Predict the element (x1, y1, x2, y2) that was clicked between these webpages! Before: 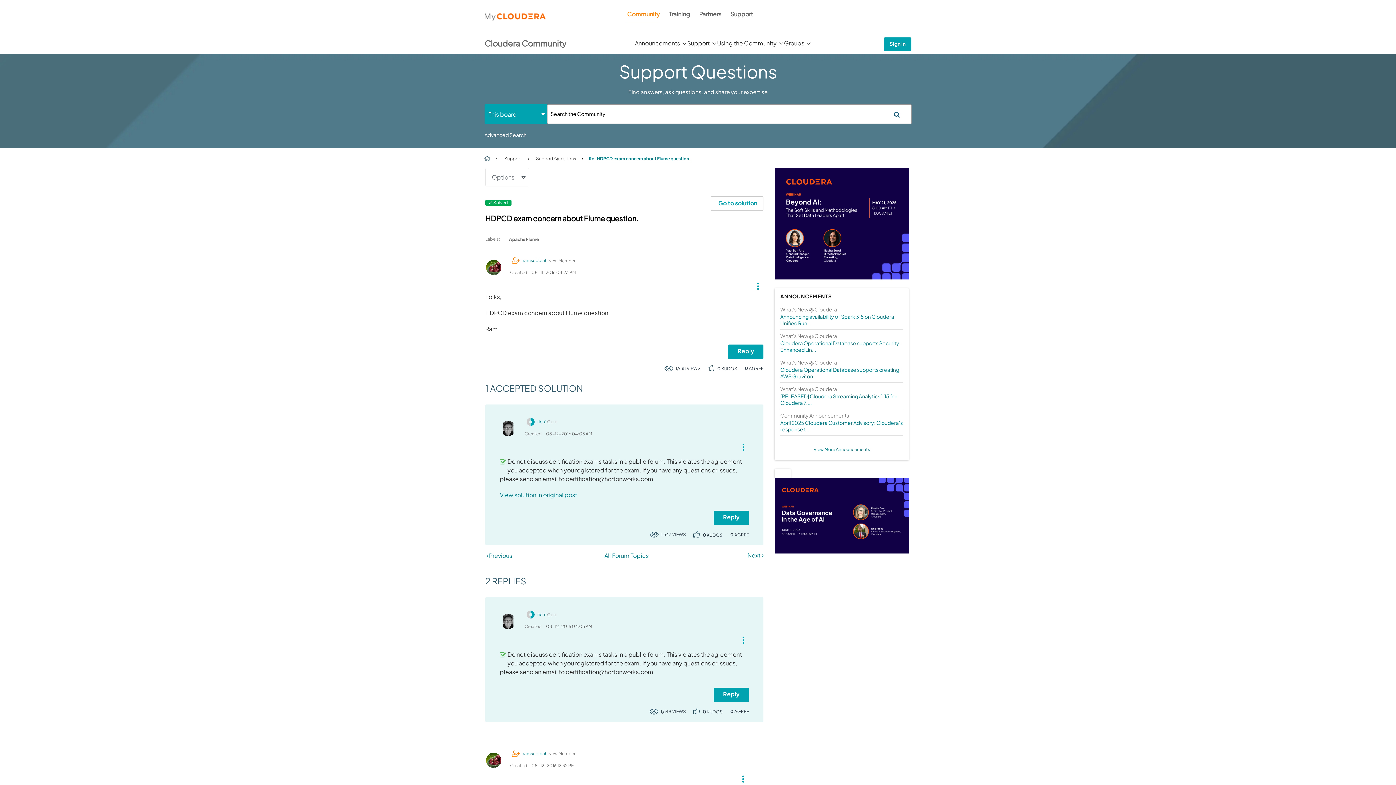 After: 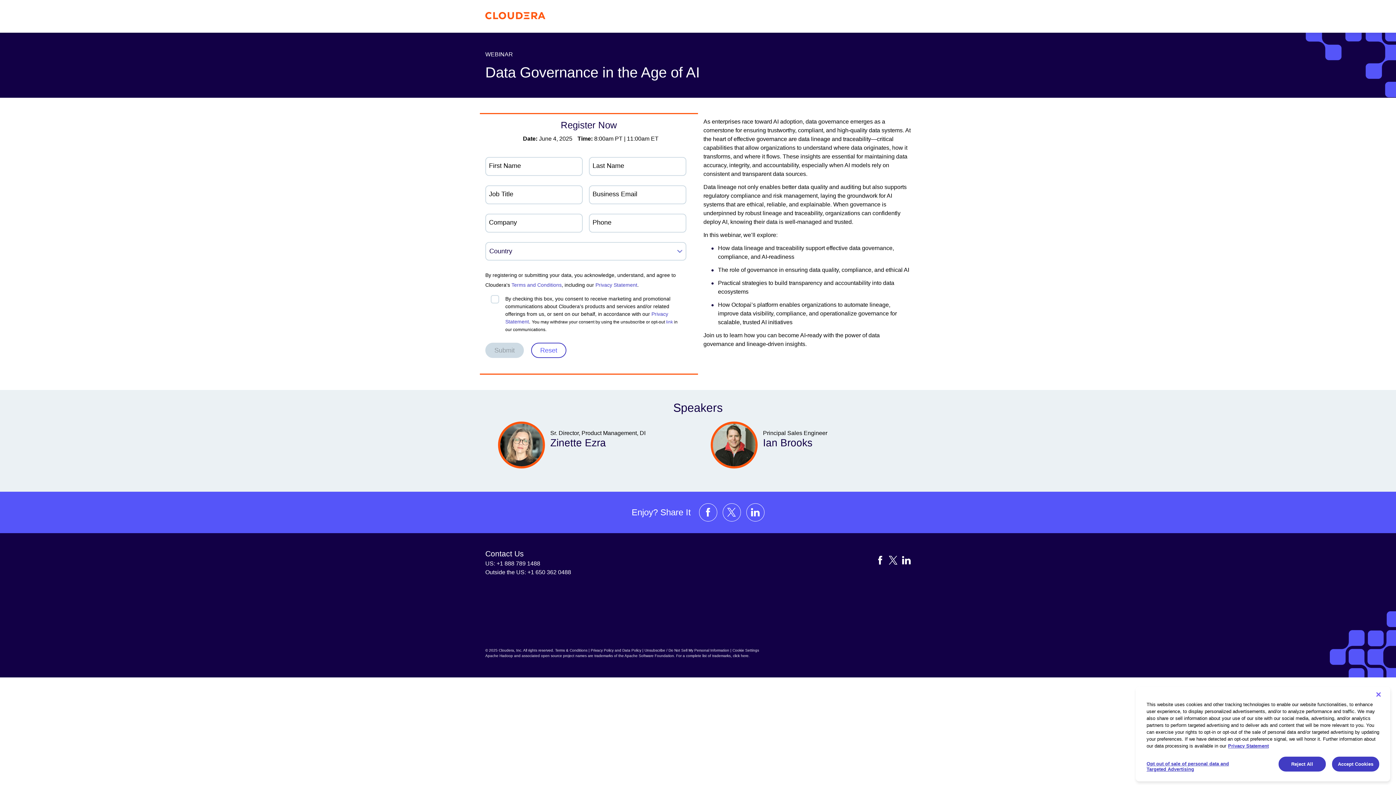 Action: bbox: (775, 478, 909, 553)